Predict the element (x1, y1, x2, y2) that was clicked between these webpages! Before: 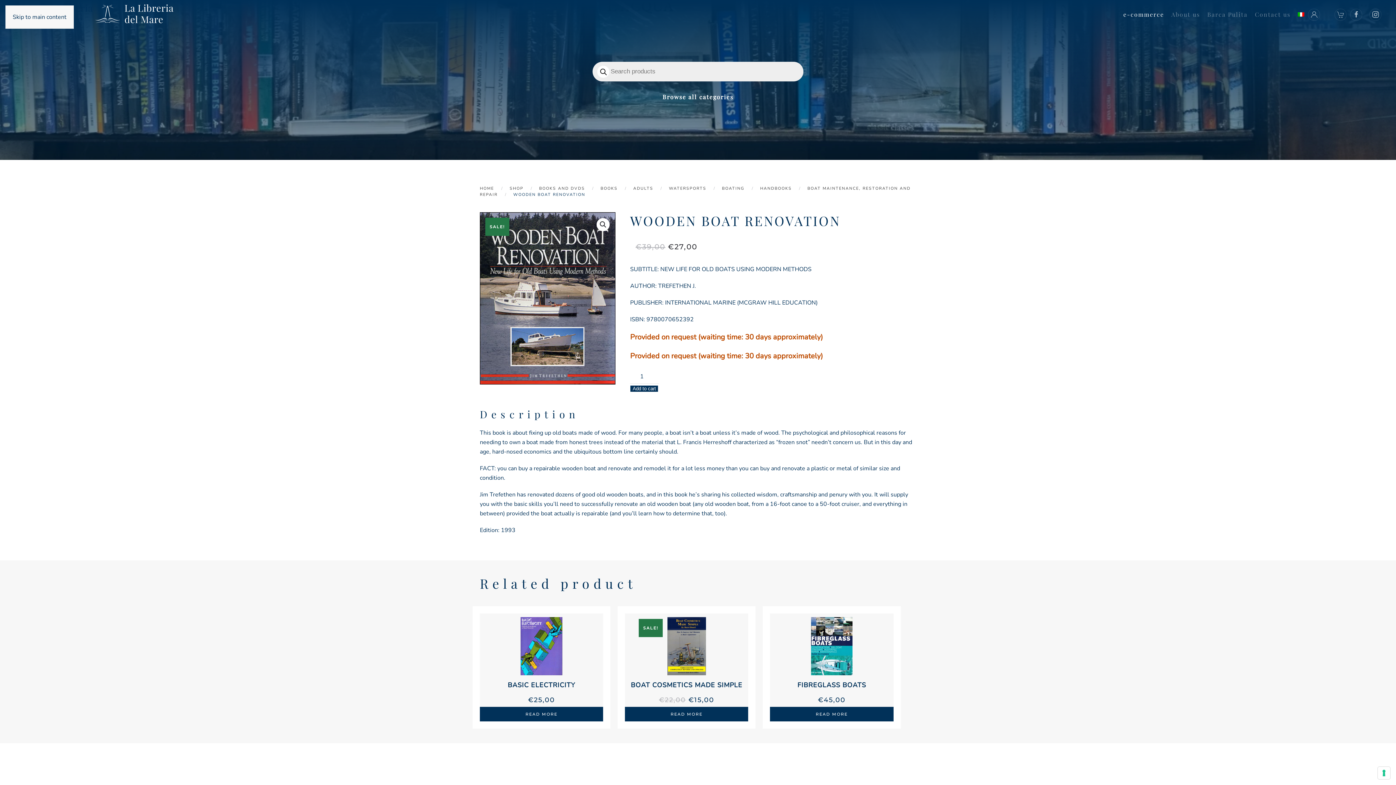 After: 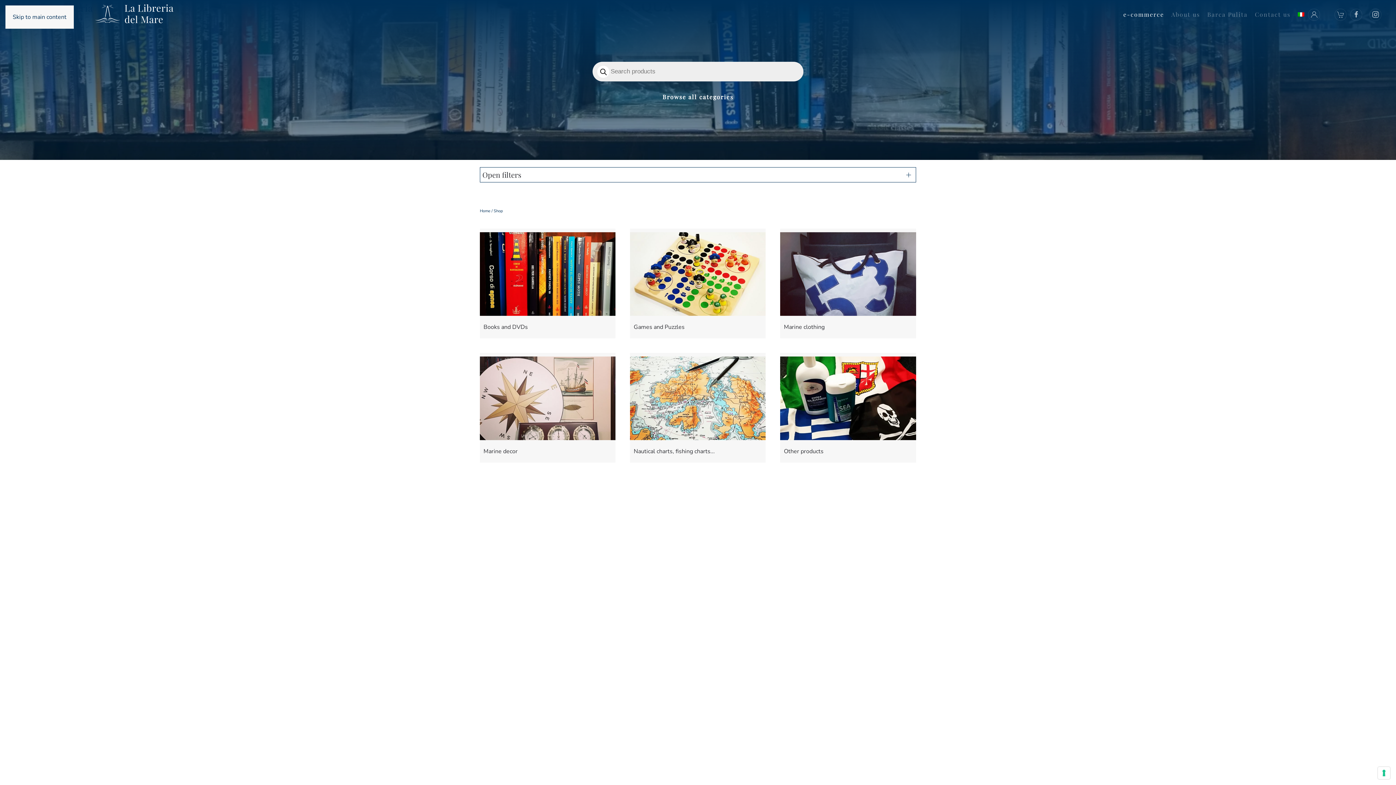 Action: bbox: (1120, 0, 1168, 29) label: e-commerce